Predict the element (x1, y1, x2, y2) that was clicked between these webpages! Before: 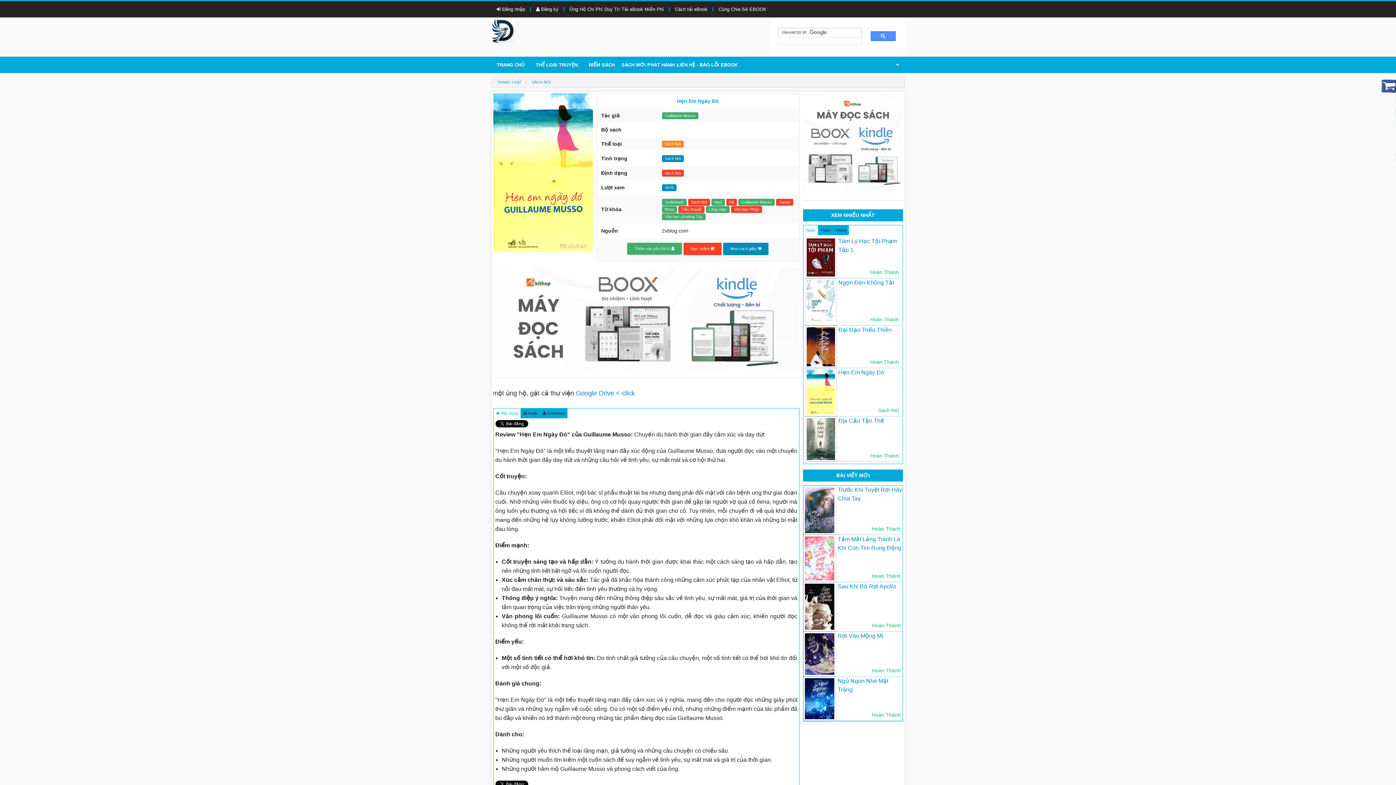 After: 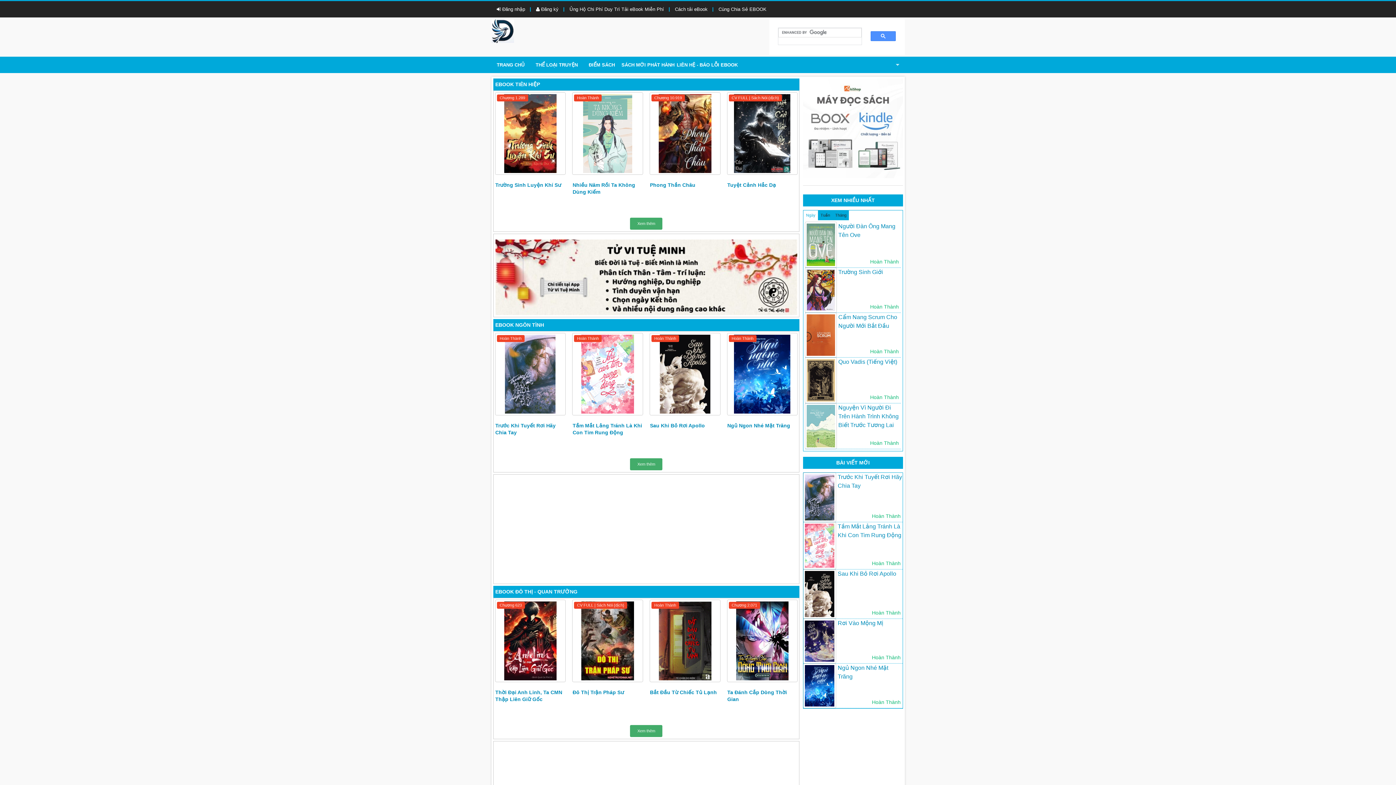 Action: label: TRANG CHỦ bbox: (491, 56, 530, 73)